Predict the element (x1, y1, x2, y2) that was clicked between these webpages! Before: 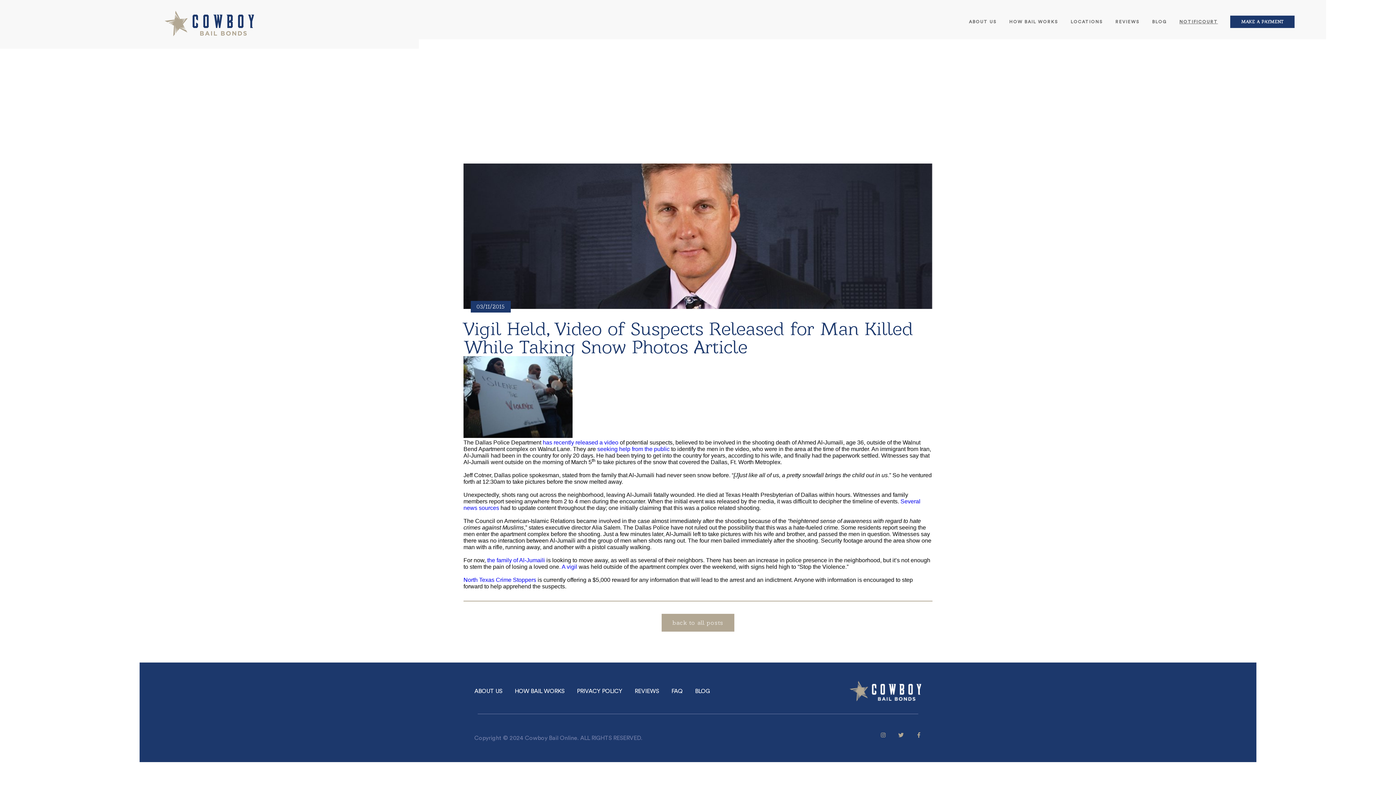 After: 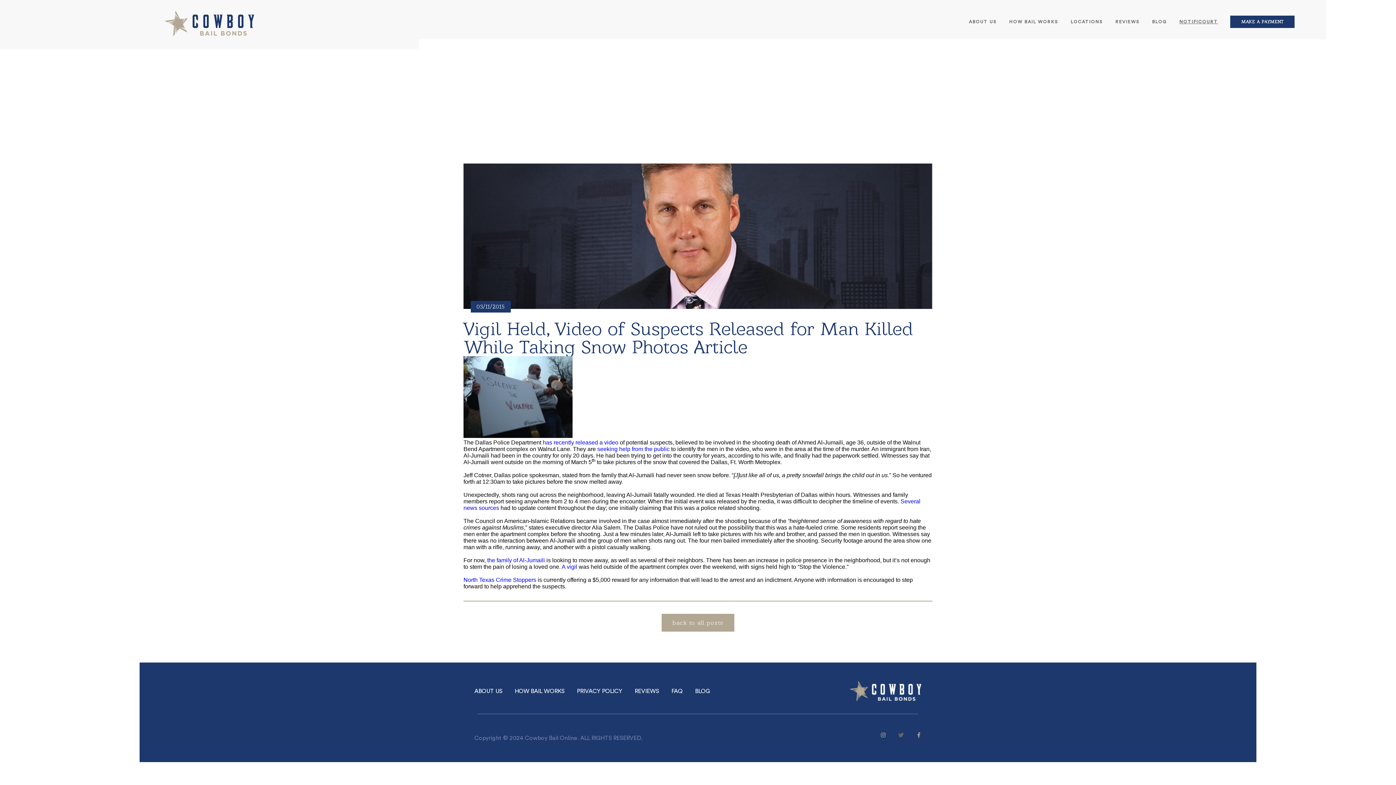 Action: label: Twitter bbox: (887, 733, 904, 739)